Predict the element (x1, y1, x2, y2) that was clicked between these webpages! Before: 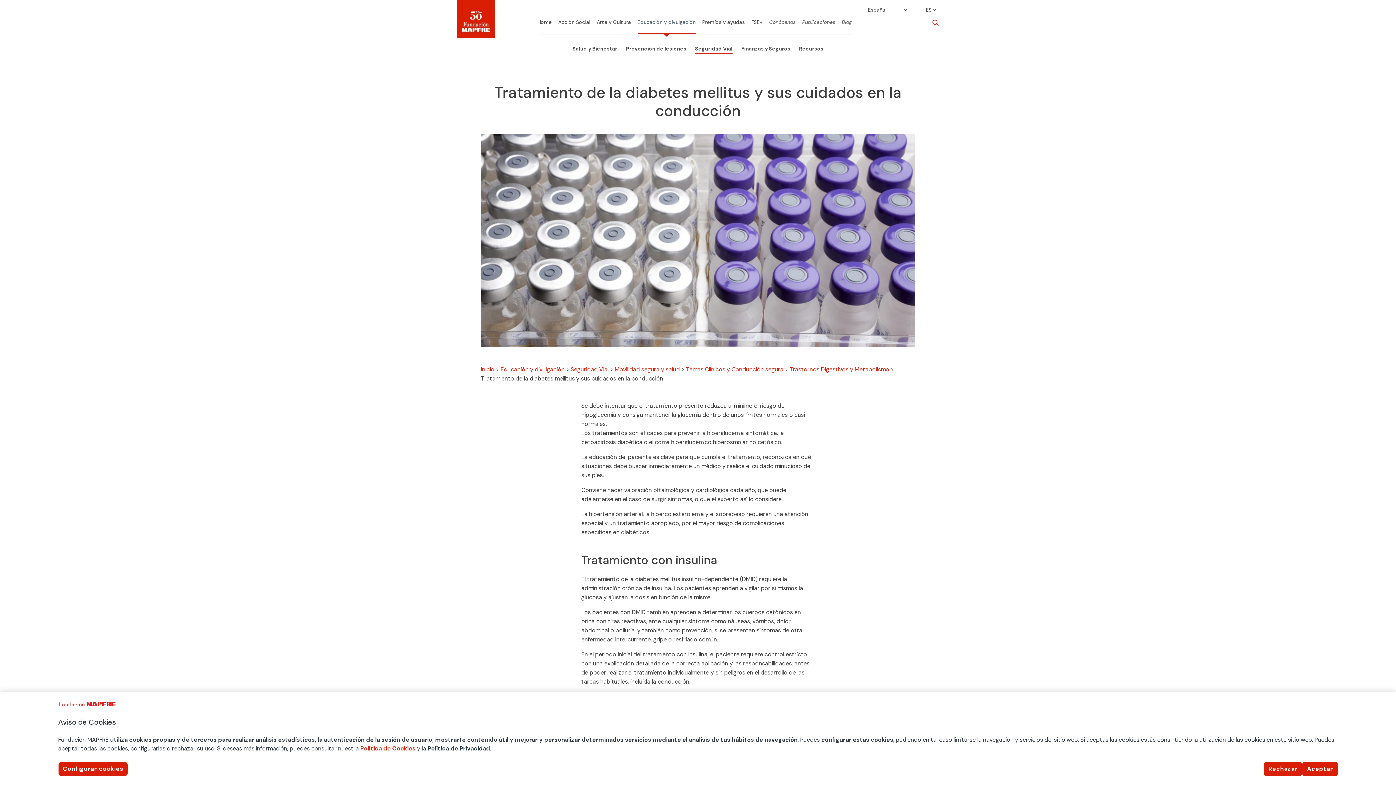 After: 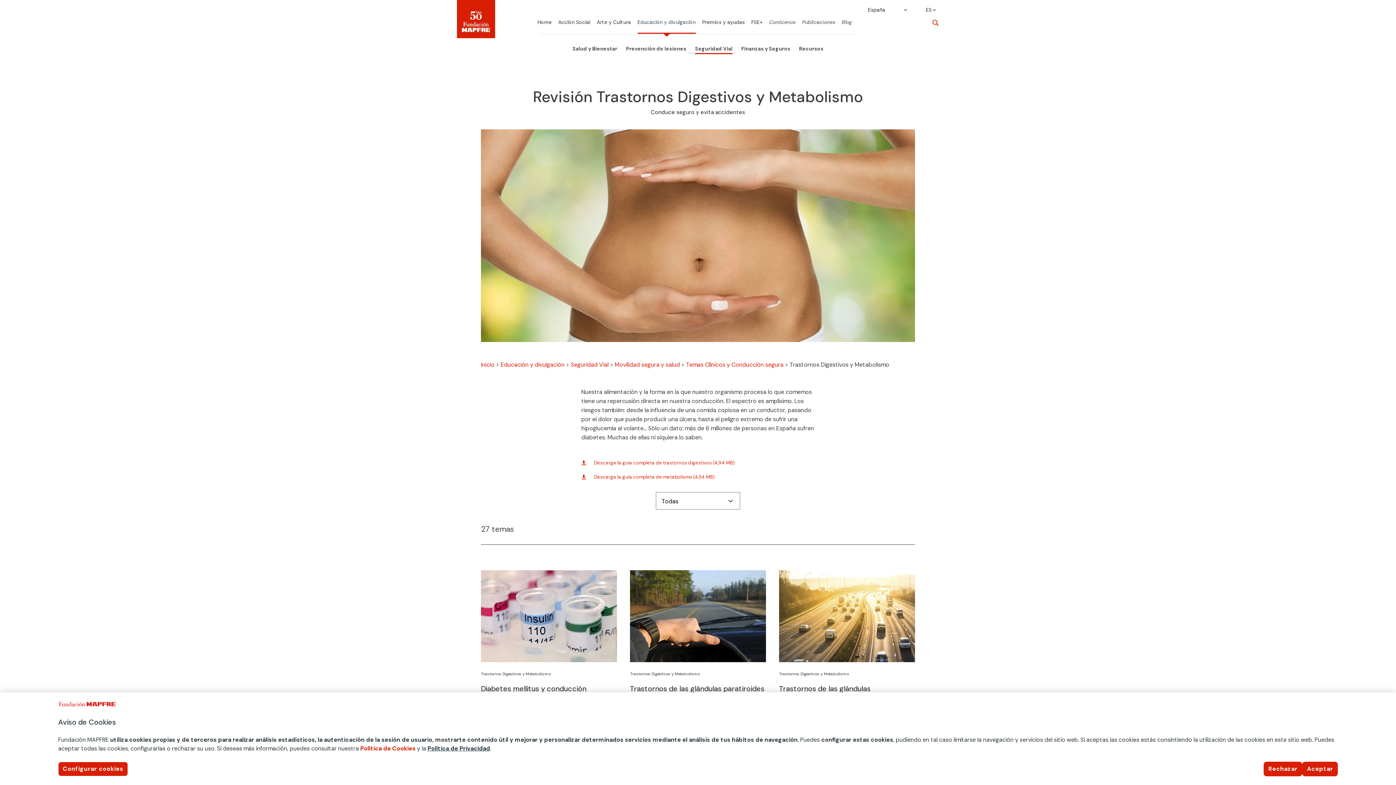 Action: label: Trastornos Digestivos y Metabolismo bbox: (789, 365, 889, 373)